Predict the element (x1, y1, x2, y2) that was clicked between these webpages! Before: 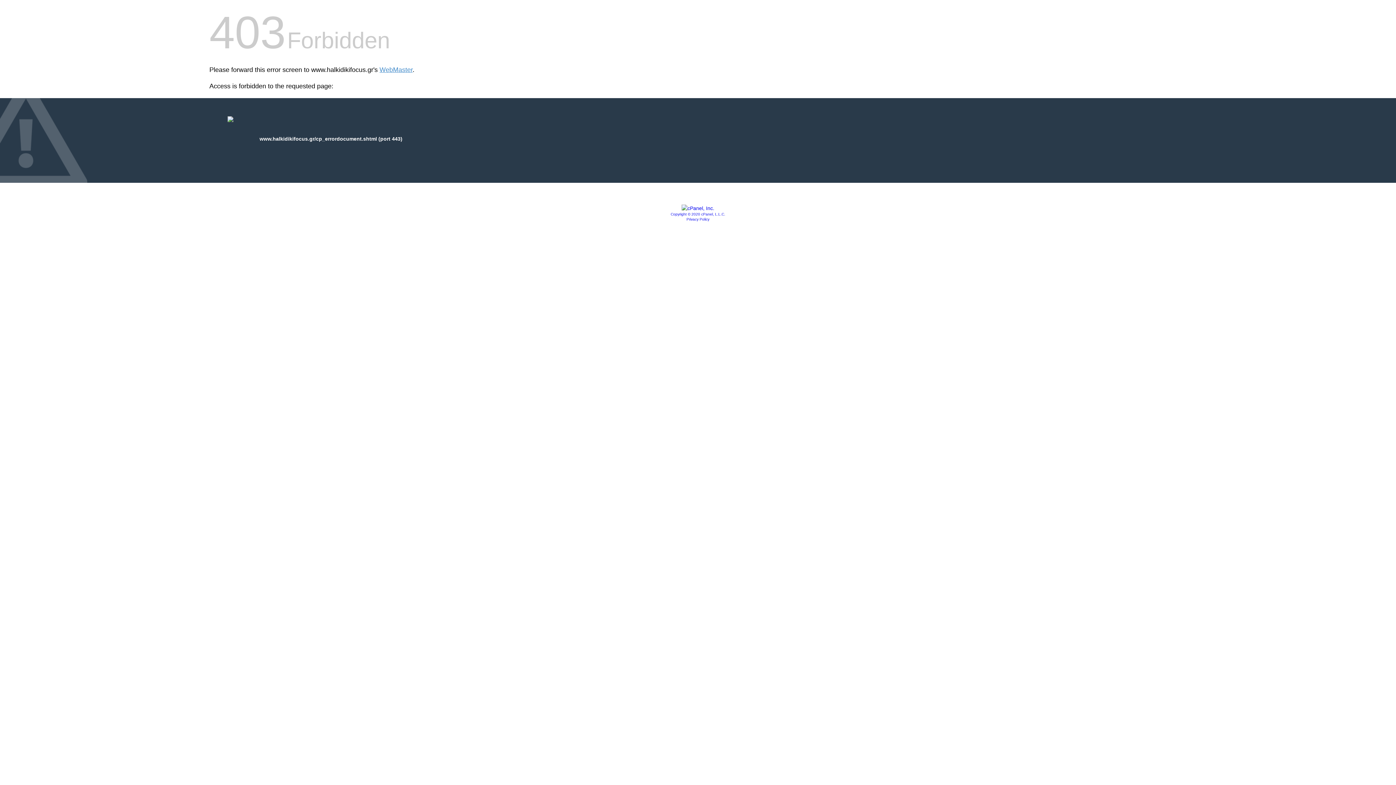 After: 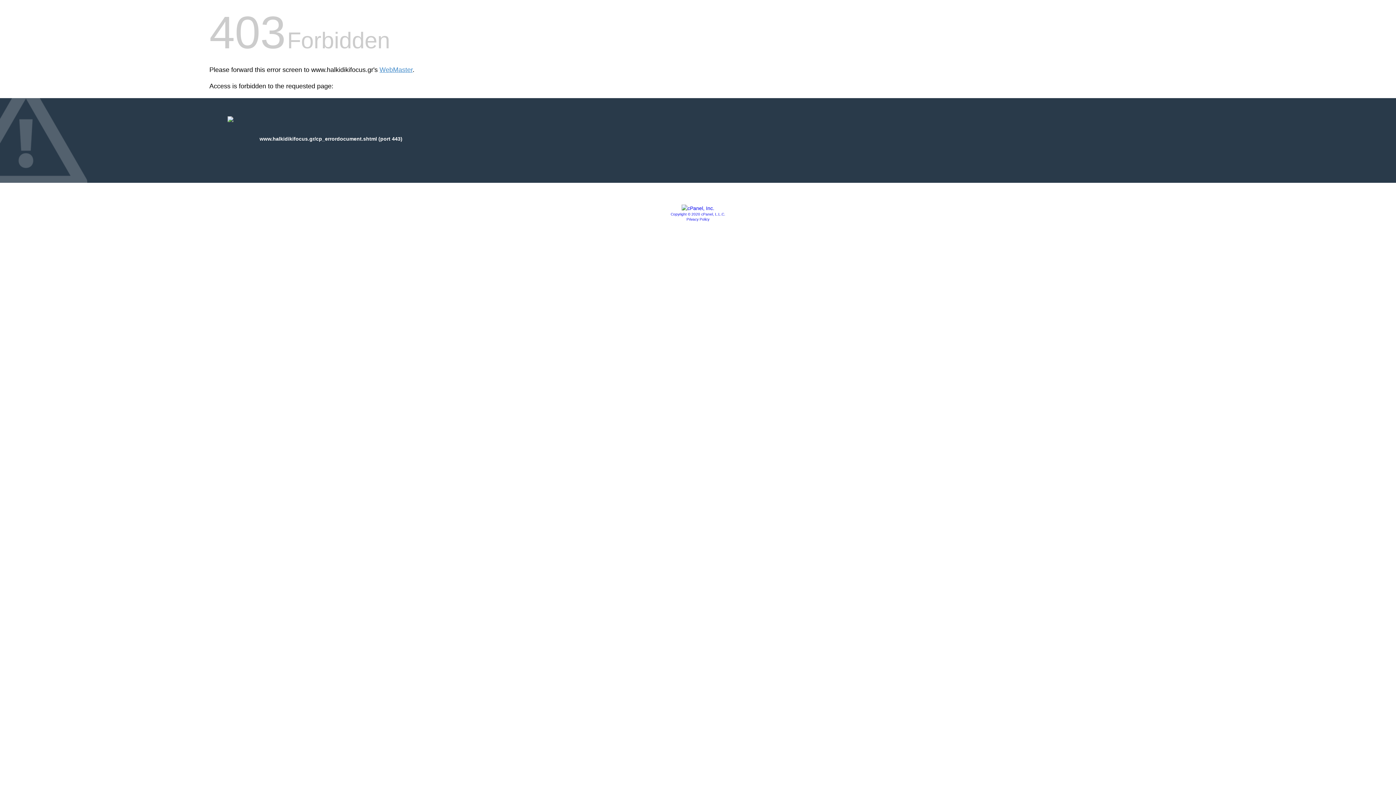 Action: label: Privacy Policy bbox: (686, 217, 709, 221)